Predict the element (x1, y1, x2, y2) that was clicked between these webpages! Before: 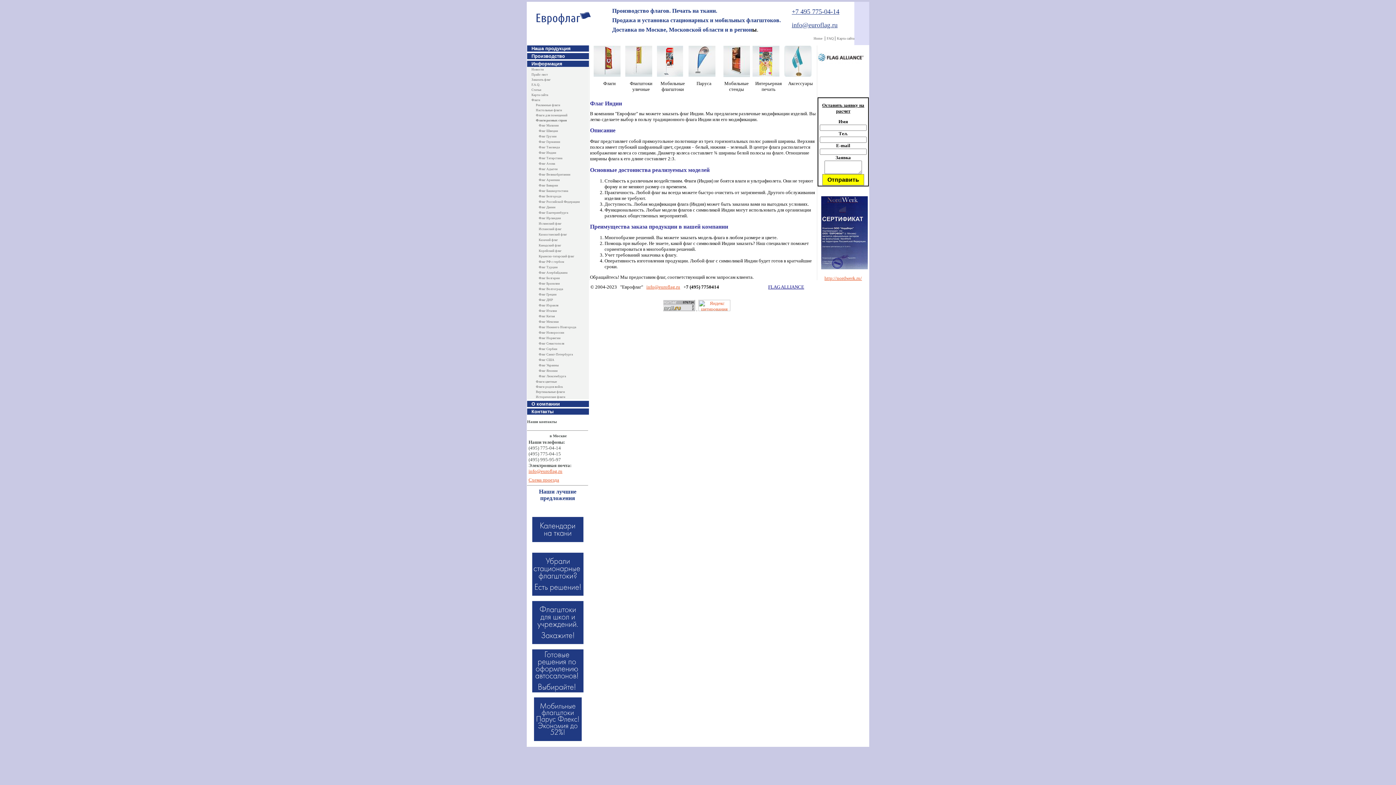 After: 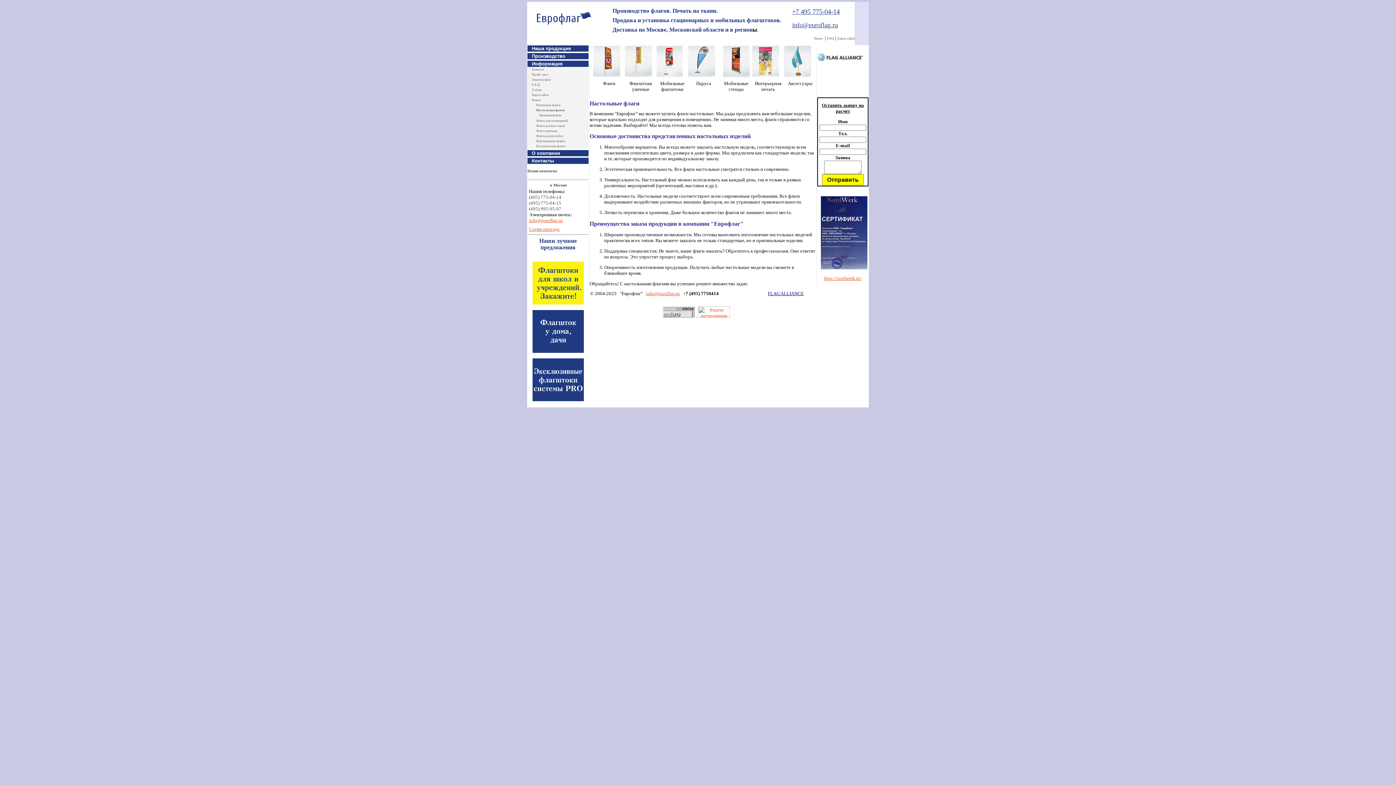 Action: label: Настольные флаги bbox: (536, 108, 562, 112)